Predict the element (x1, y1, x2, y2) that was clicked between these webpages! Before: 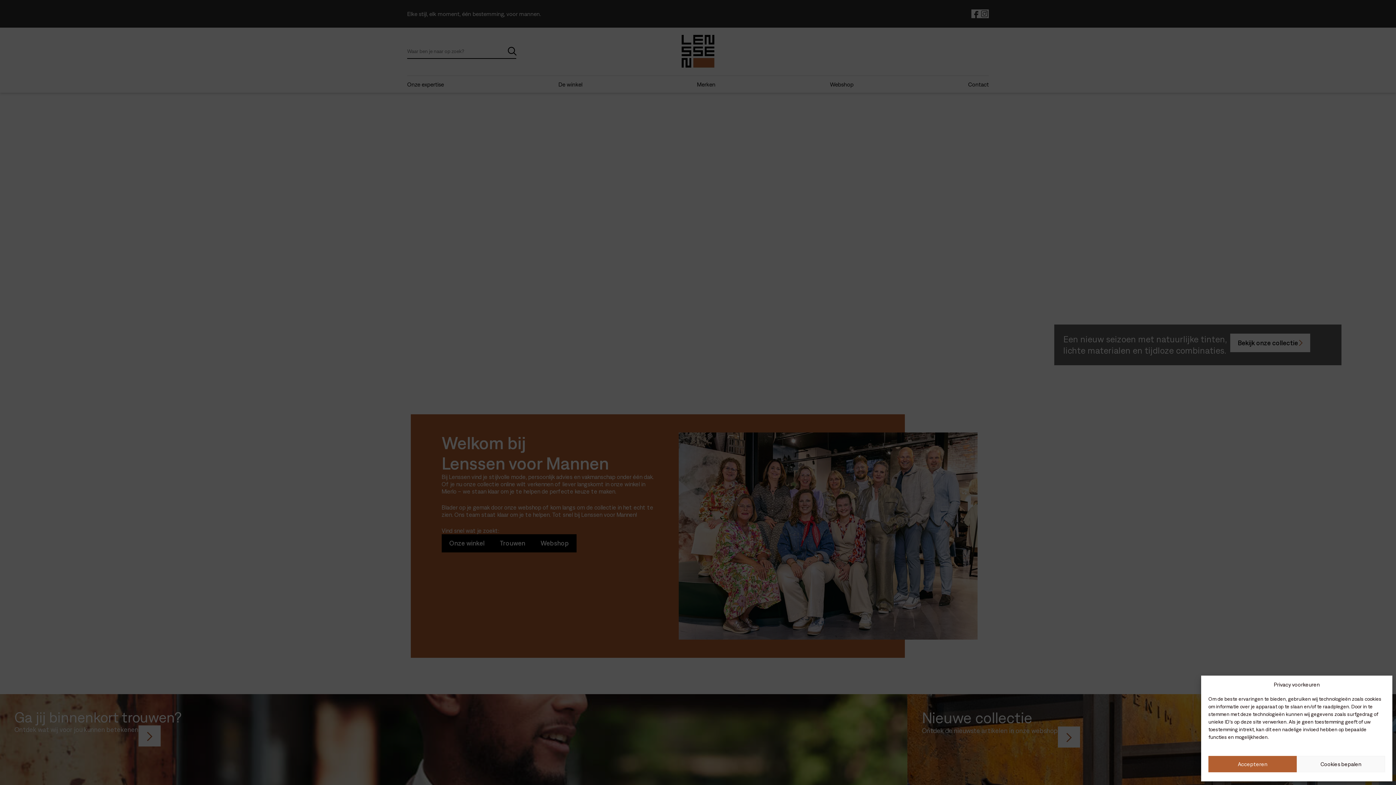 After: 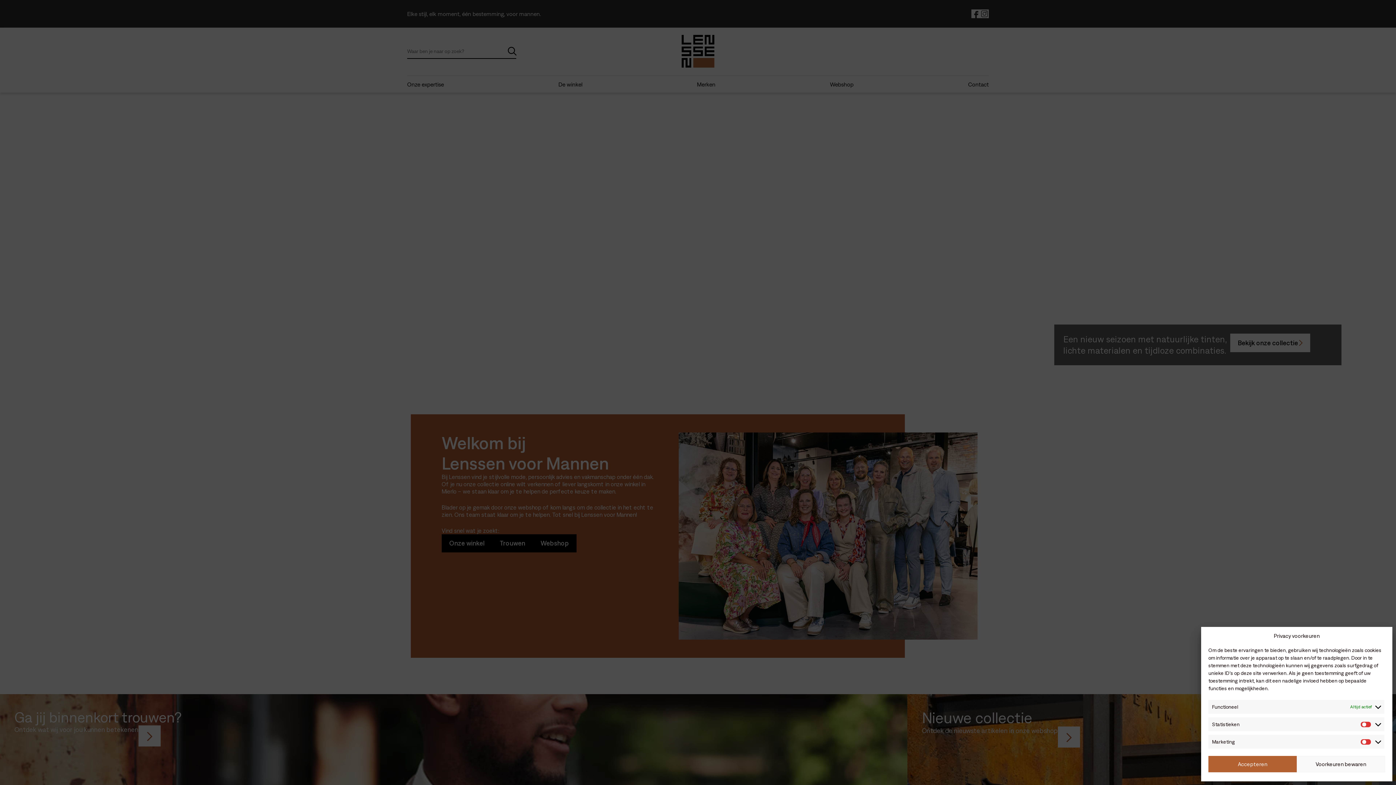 Action: label: Cookies bepalen bbox: (1297, 756, 1385, 772)